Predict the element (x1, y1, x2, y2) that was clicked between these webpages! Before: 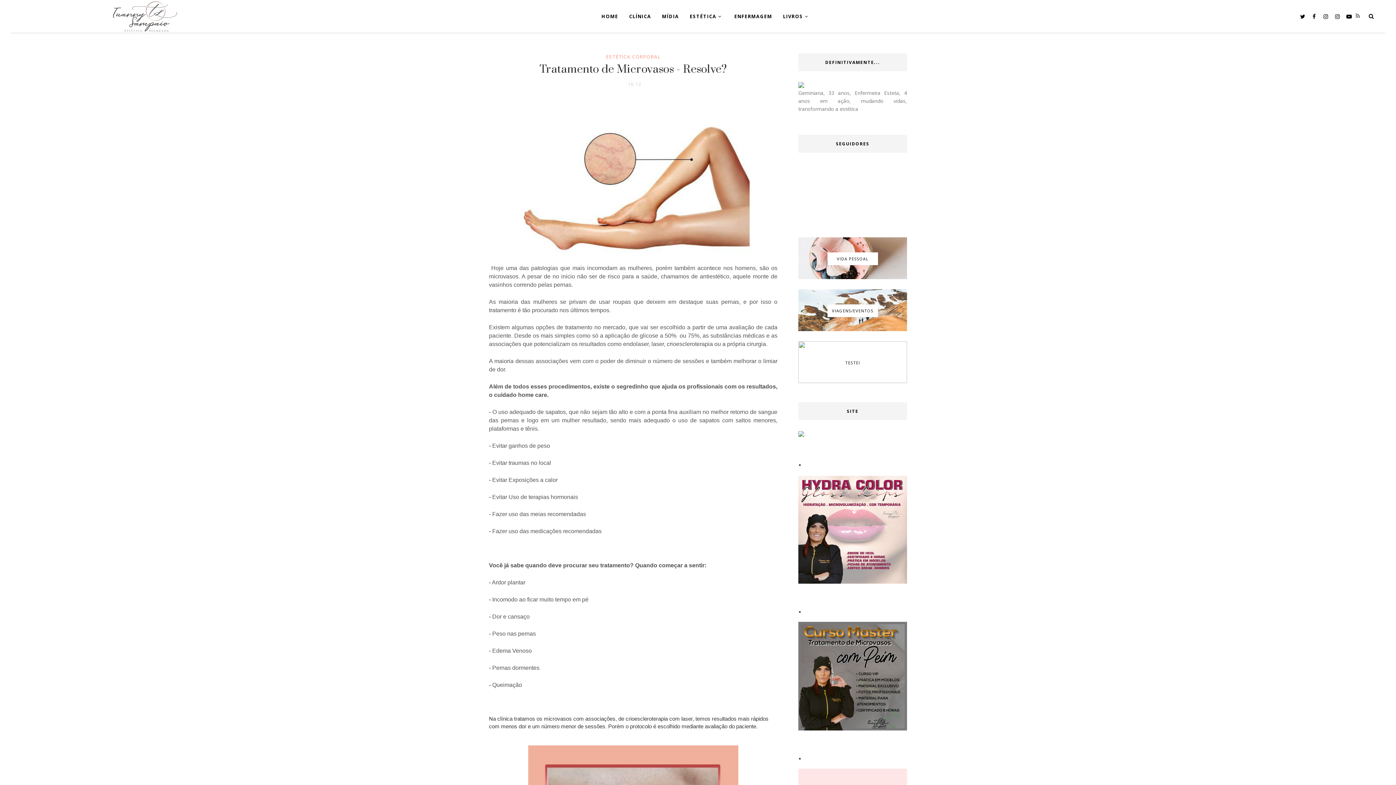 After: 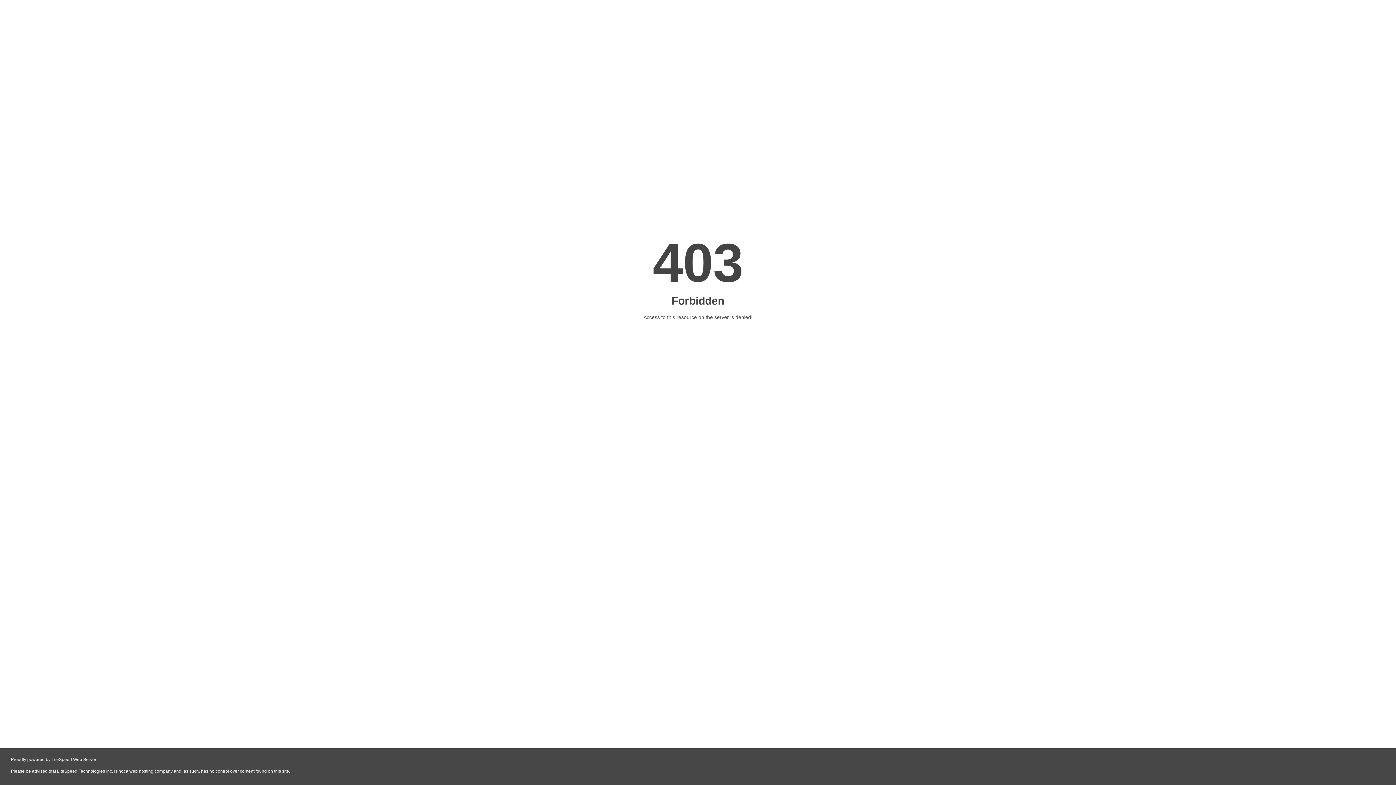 Action: bbox: (629, 7, 651, 25) label: CLÍNICA